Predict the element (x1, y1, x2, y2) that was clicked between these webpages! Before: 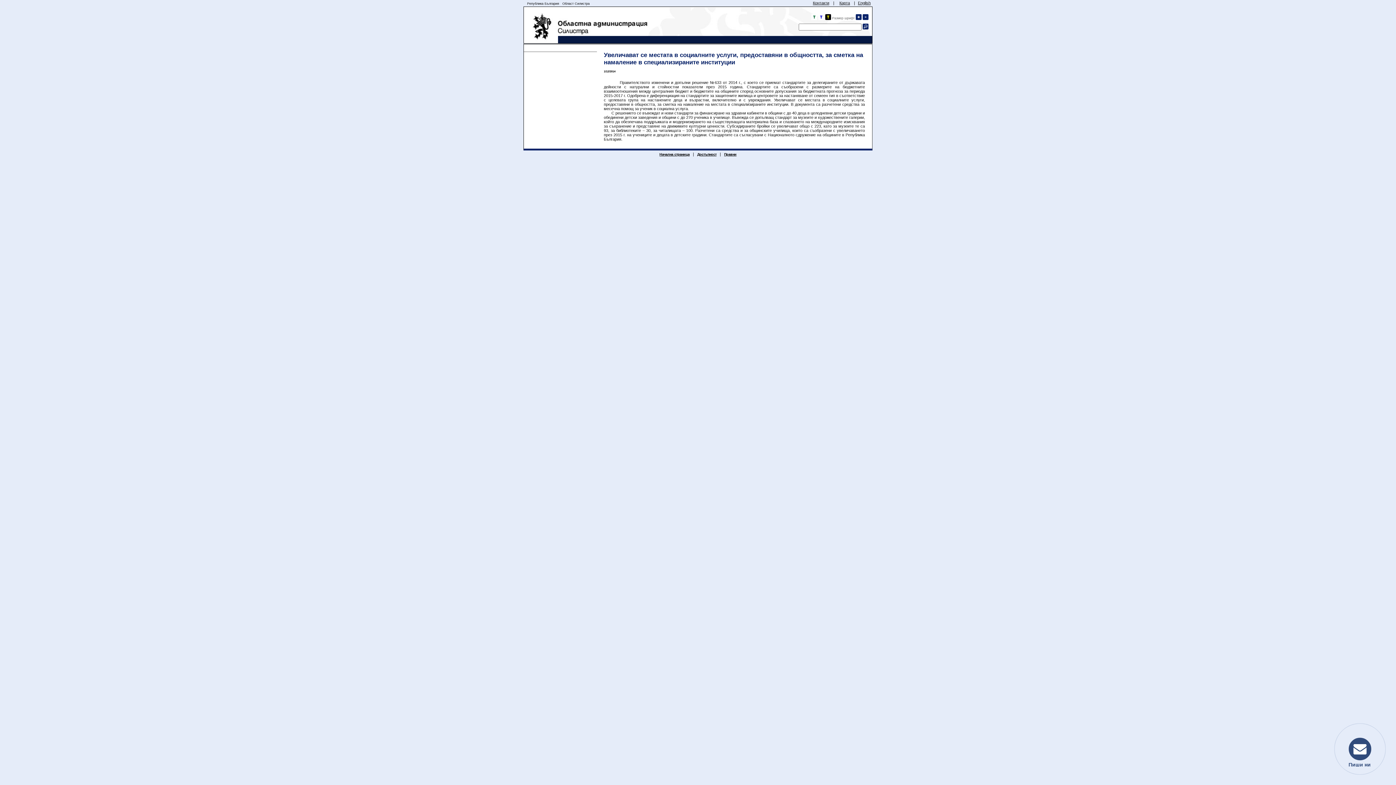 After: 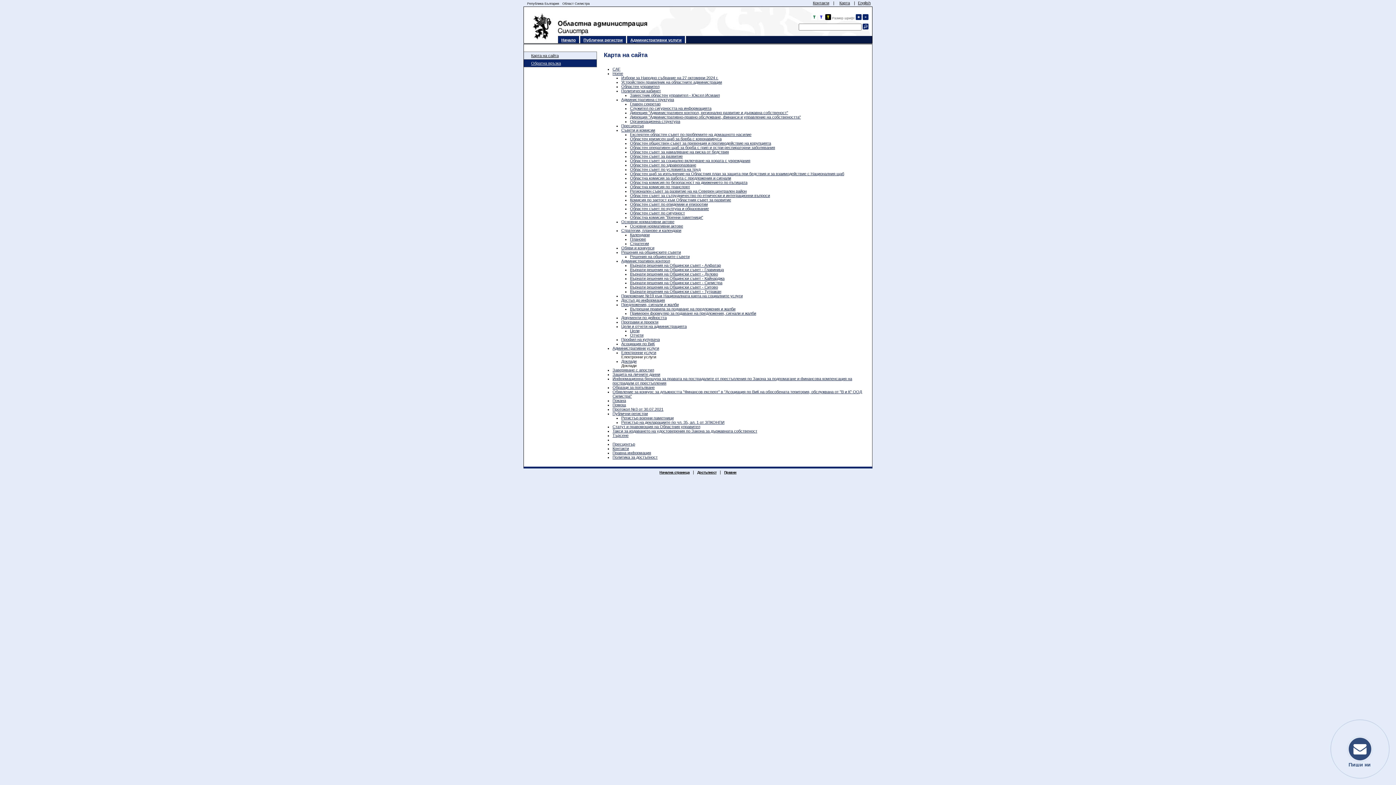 Action: label: Карта bbox: (836, 0, 853, 6)